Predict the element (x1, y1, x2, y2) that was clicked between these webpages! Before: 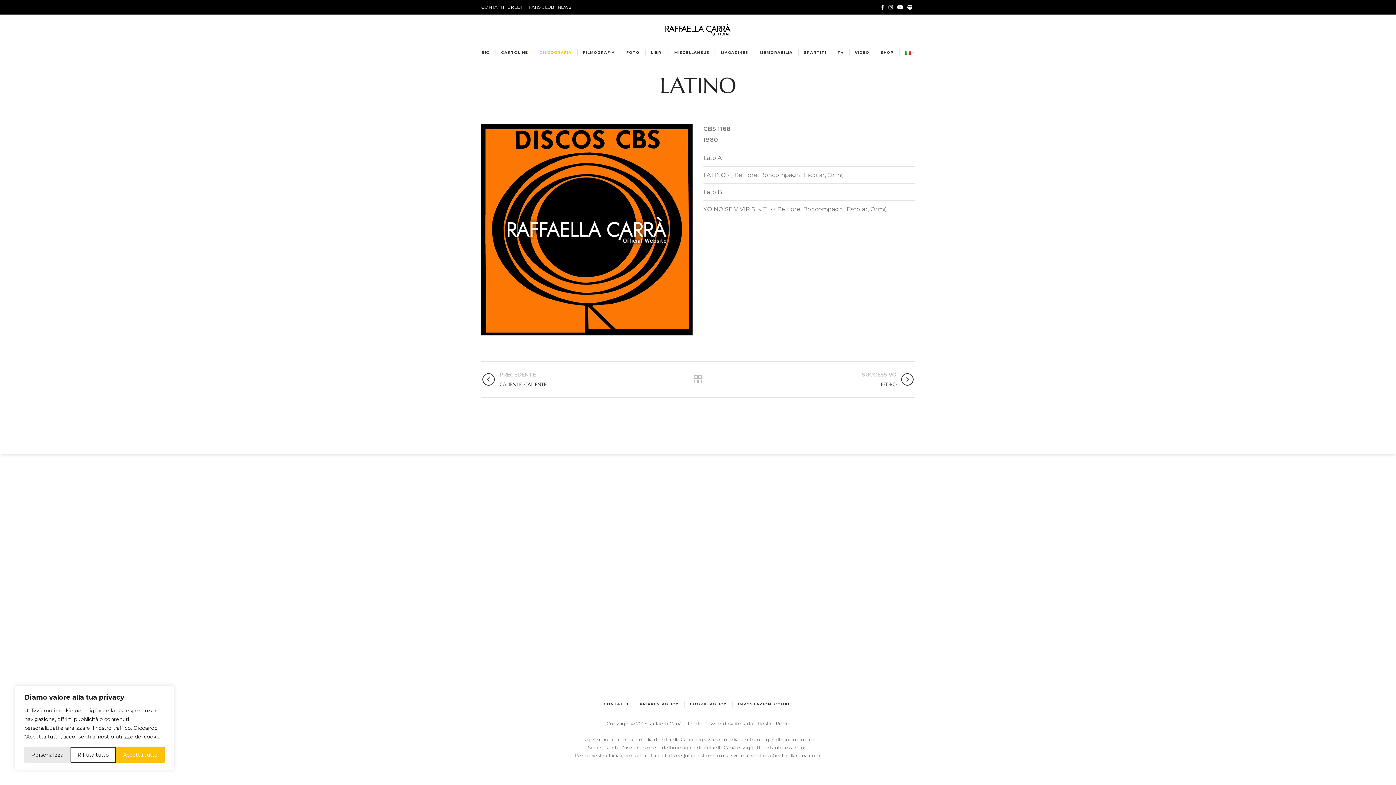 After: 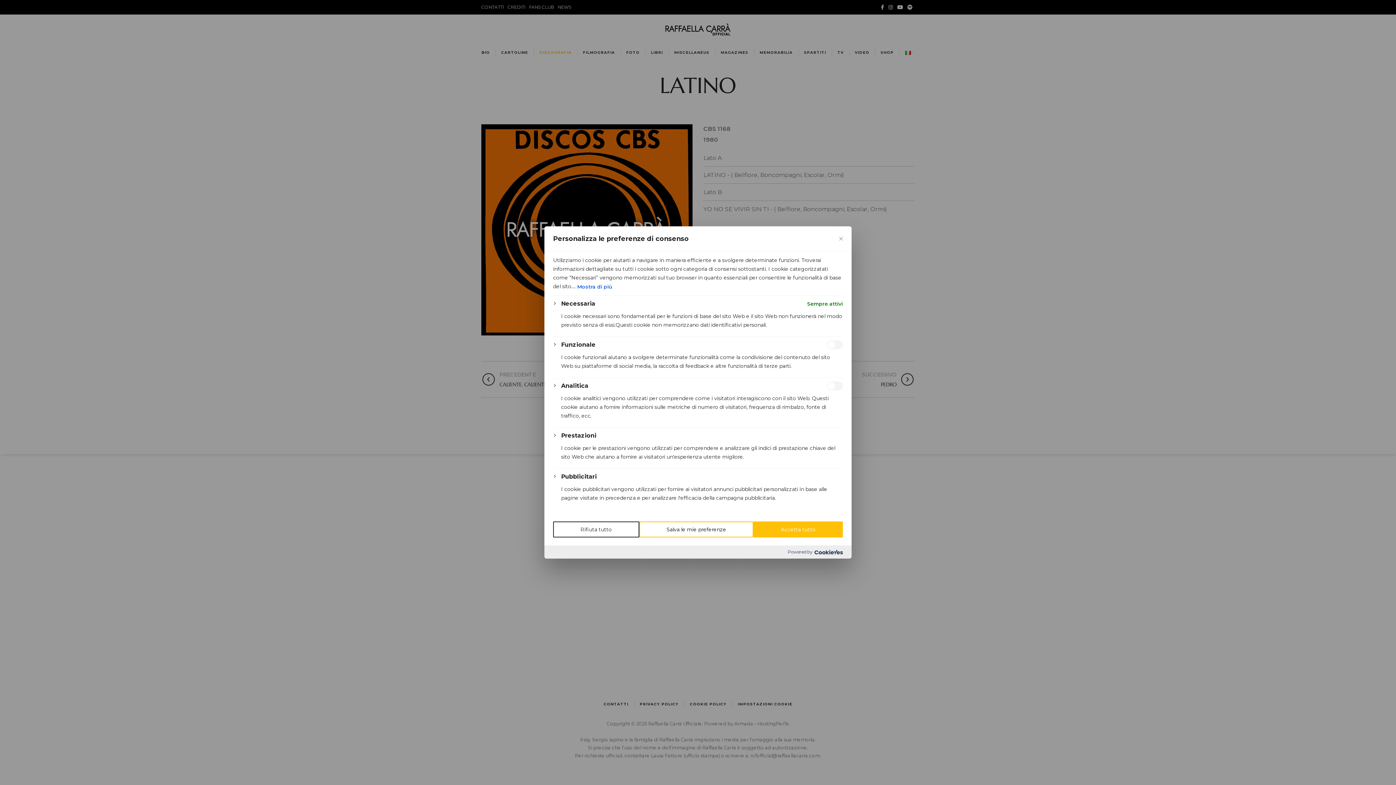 Action: label: Personalizza bbox: (24, 747, 70, 763)